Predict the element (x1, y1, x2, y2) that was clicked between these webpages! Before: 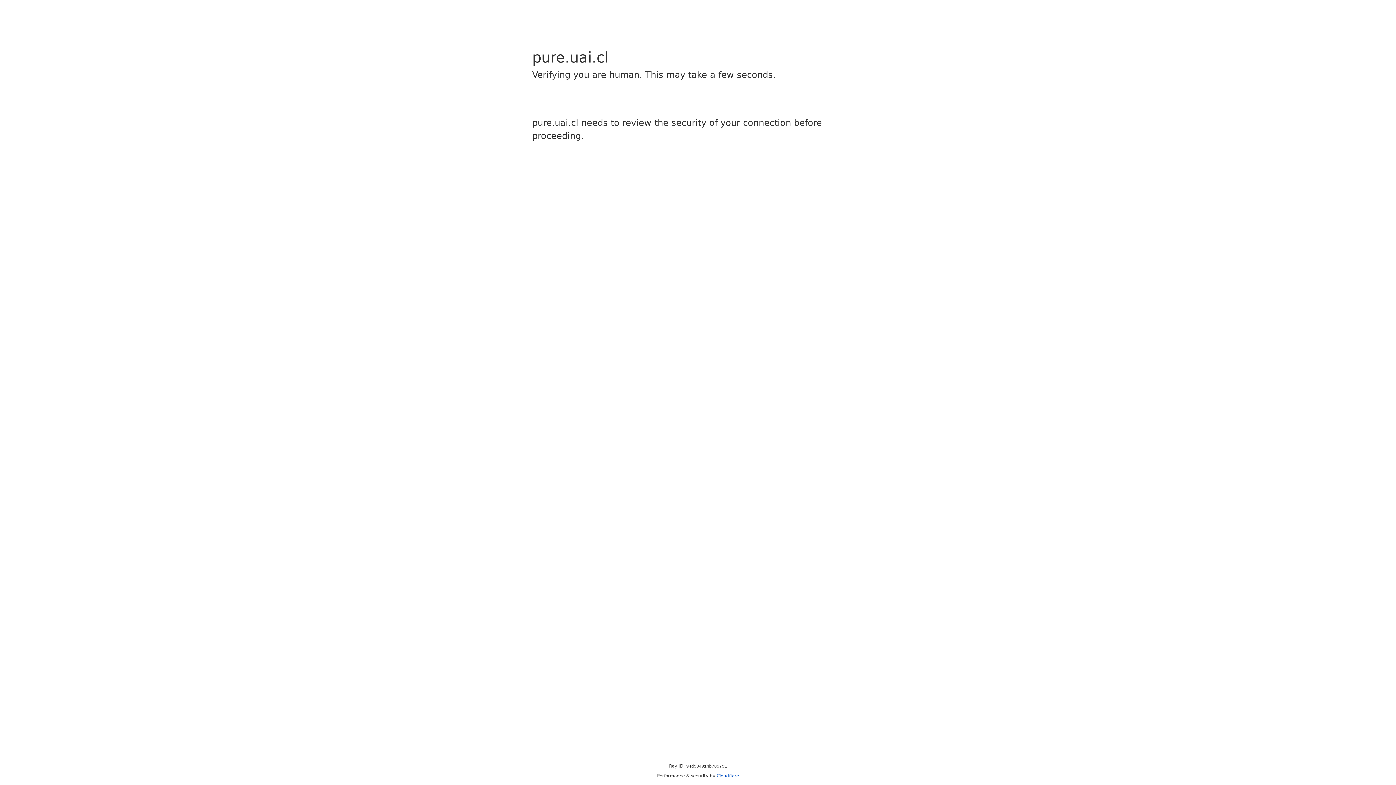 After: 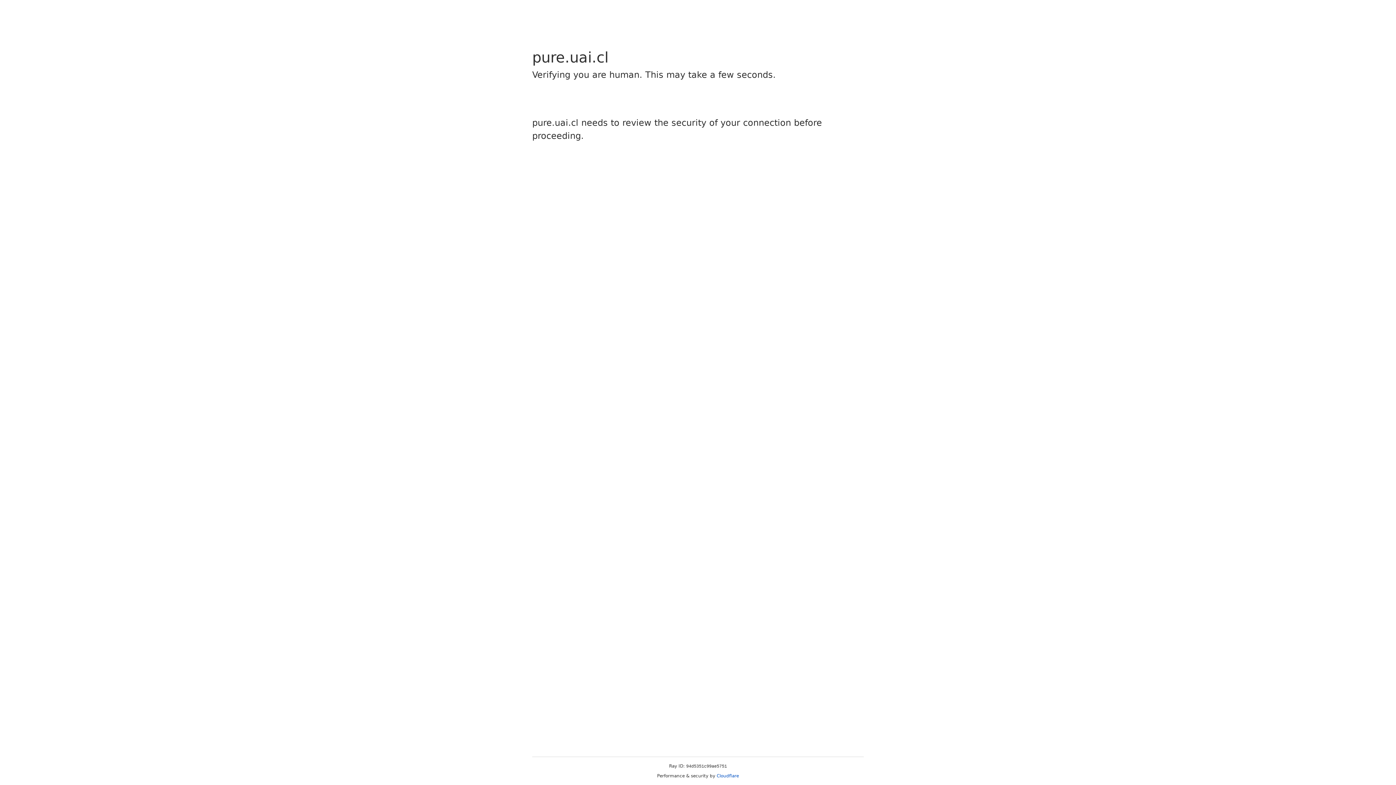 Action: label: Cloudflare bbox: (716, 773, 739, 778)